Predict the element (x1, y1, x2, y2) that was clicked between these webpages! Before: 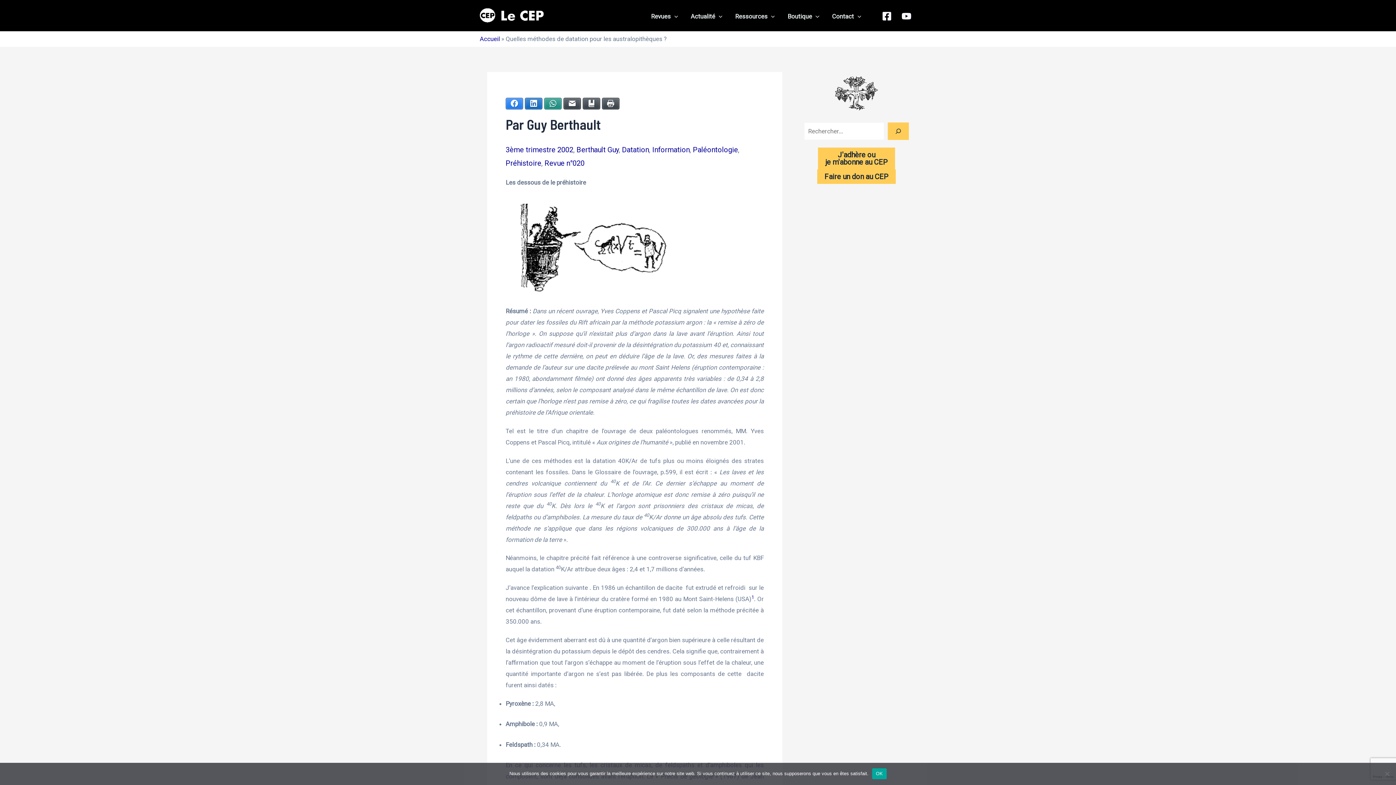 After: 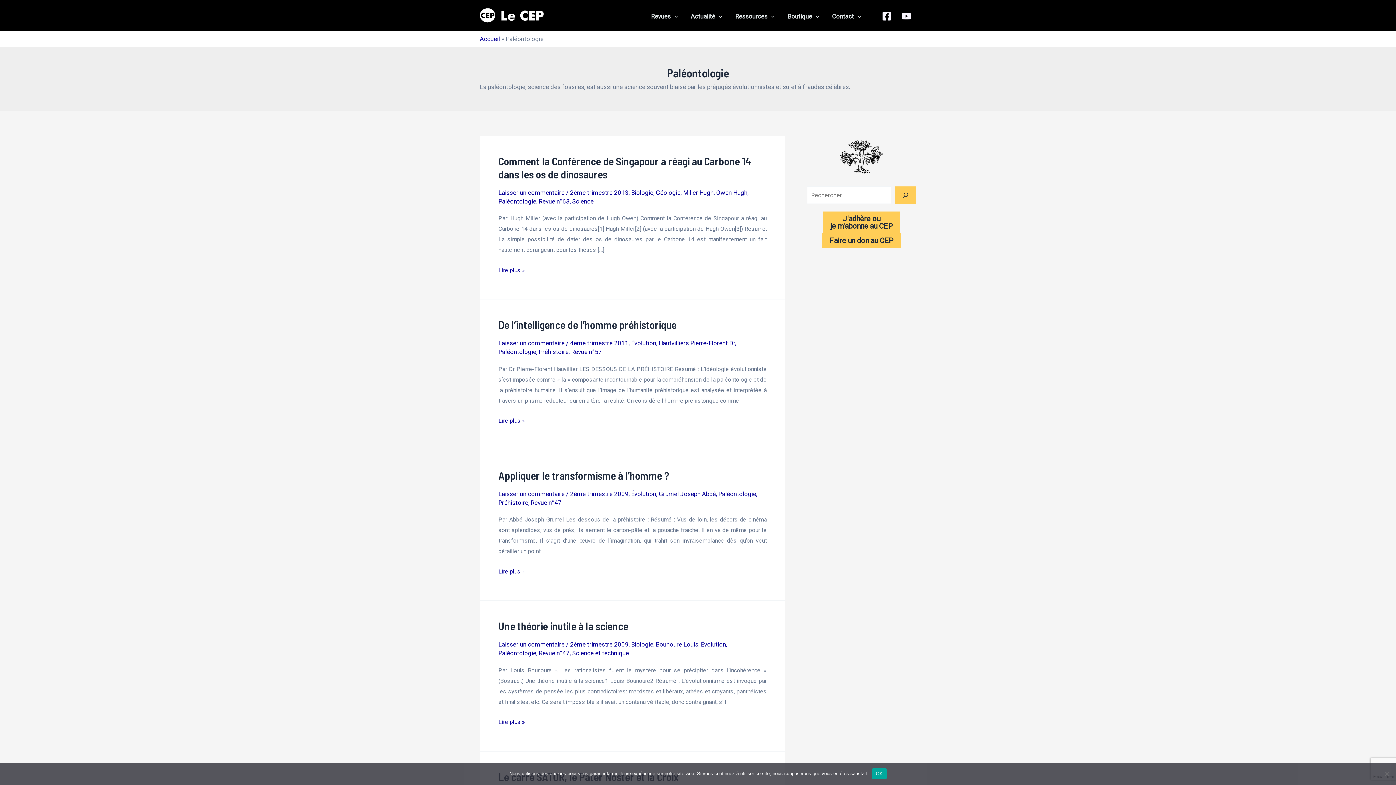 Action: label: Paléontologie bbox: (693, 145, 738, 154)